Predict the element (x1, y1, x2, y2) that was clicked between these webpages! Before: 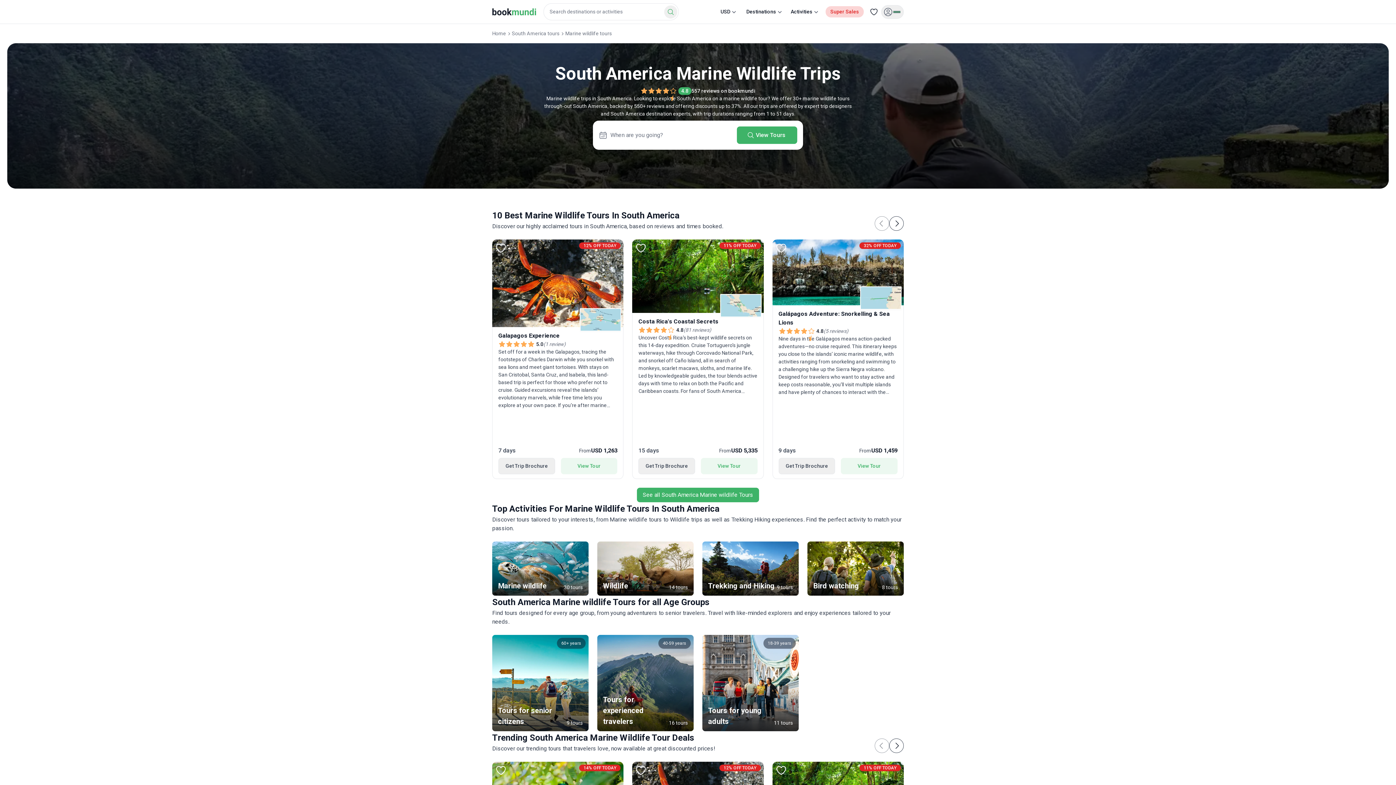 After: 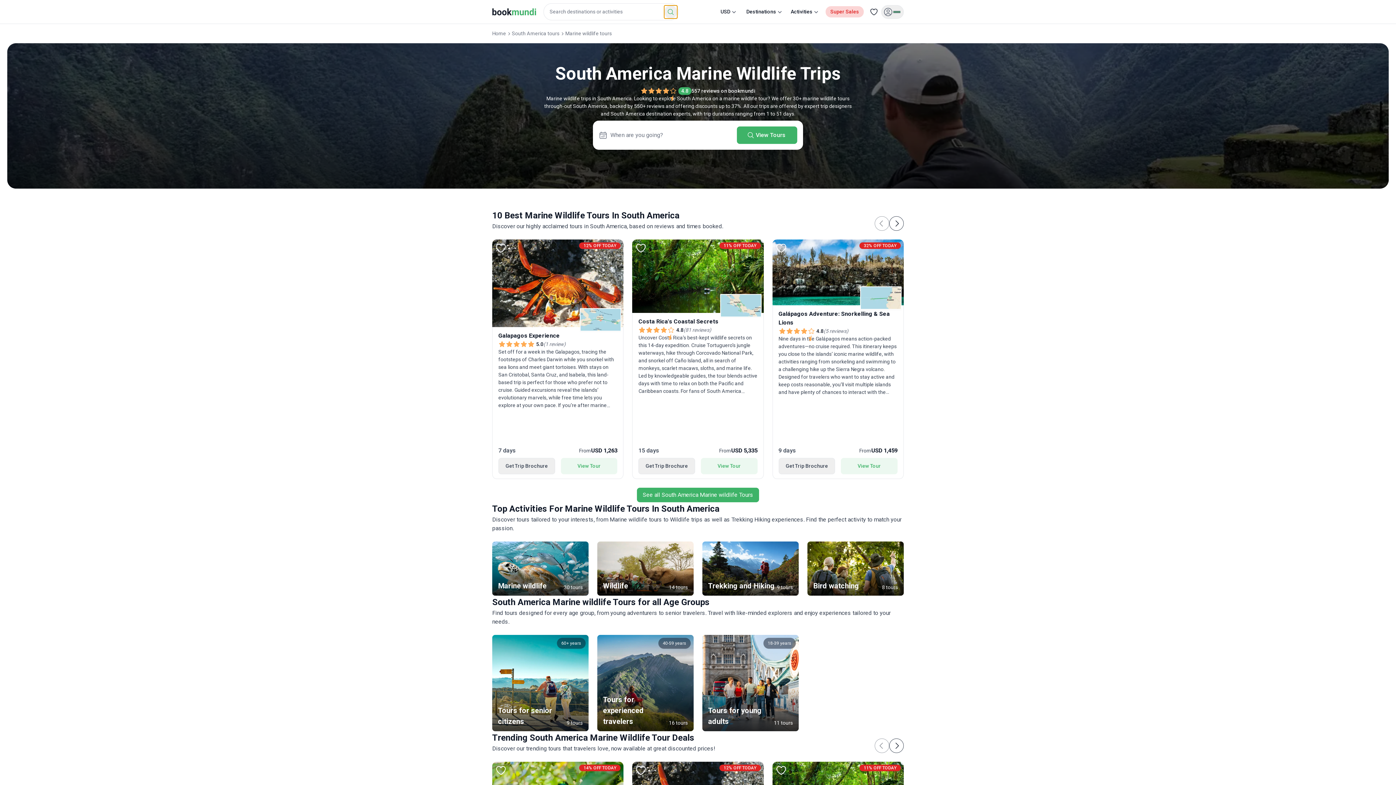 Action: label: Search Button bbox: (664, 5, 677, 18)